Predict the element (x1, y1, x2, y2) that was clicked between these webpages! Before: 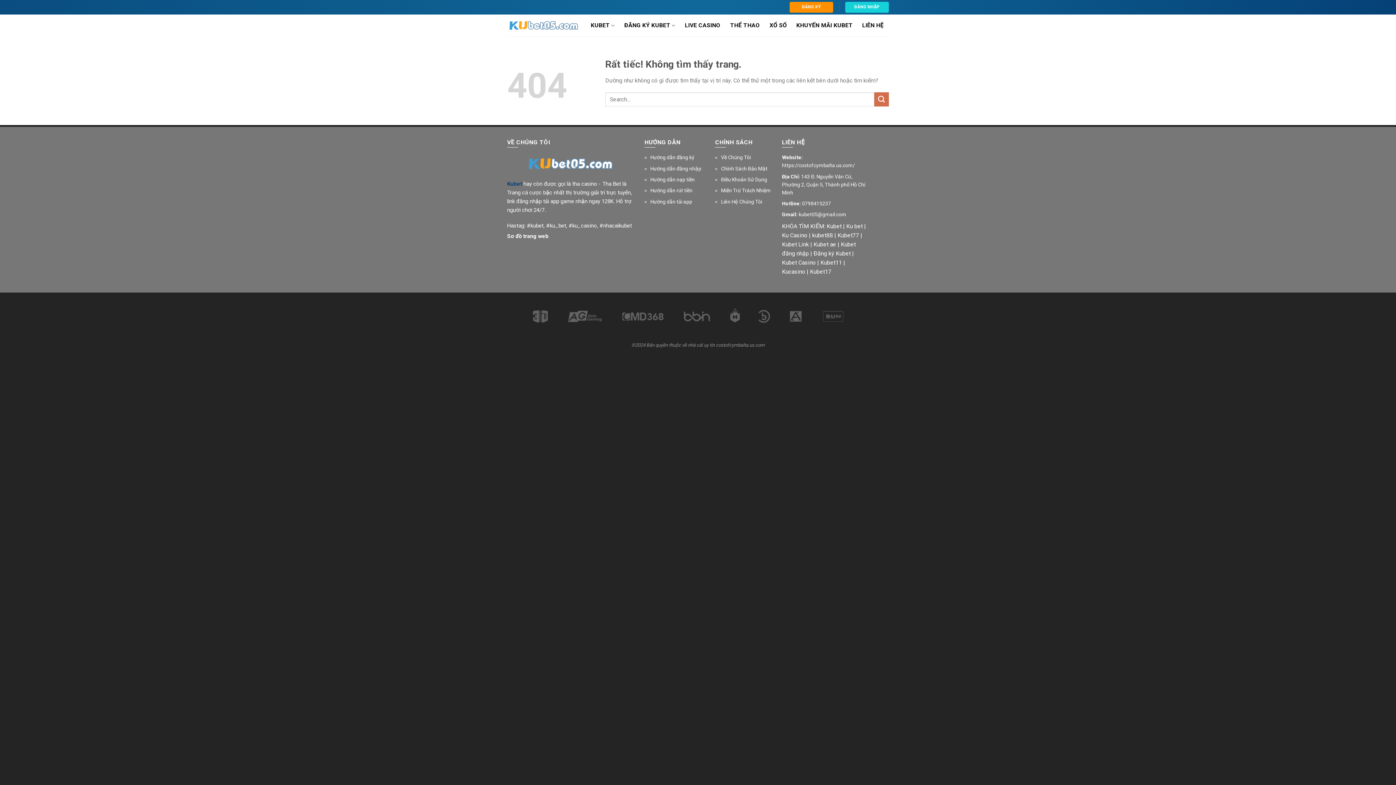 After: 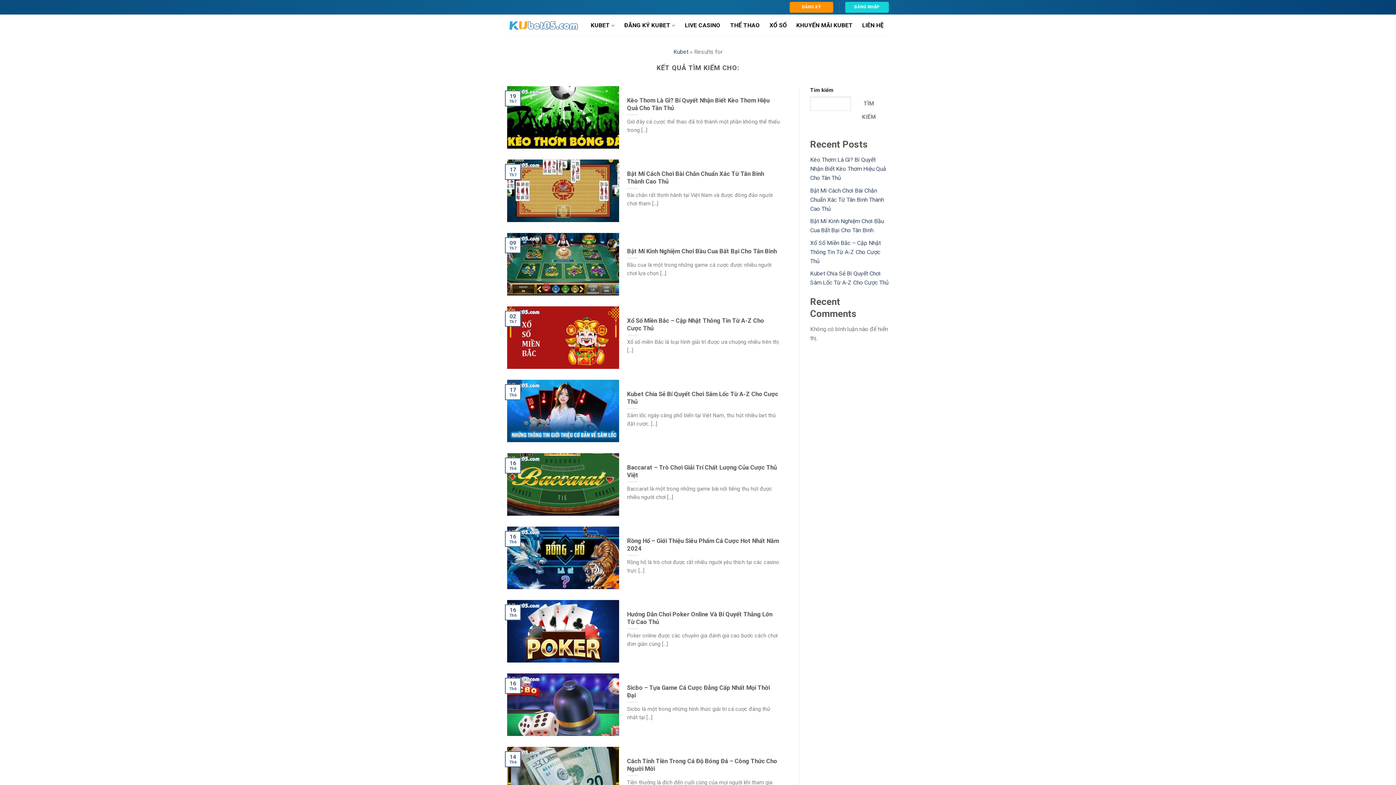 Action: label: Gửi bbox: (874, 92, 889, 106)